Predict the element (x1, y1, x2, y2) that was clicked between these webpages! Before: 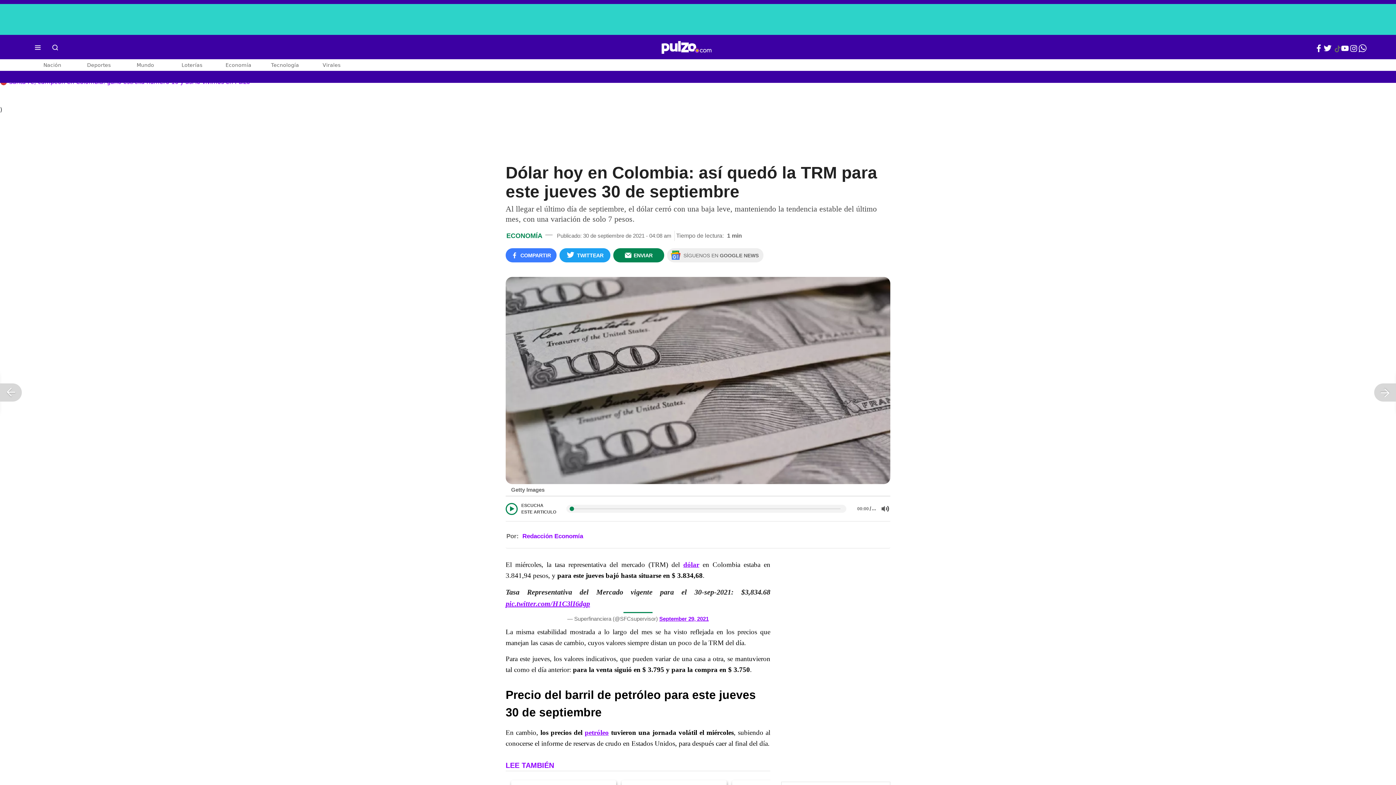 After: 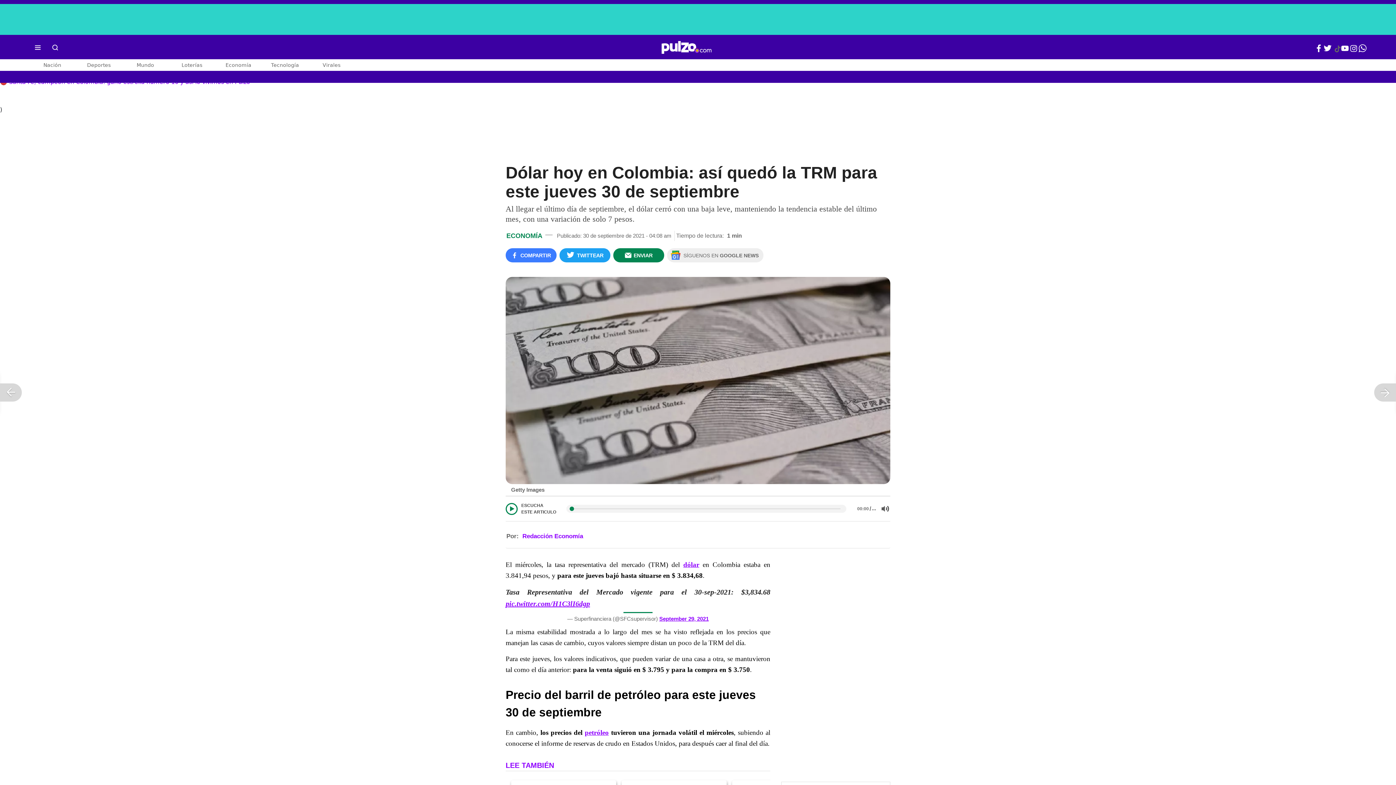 Action: label: icono navegacion bbox: (29, 38, 46, 56)